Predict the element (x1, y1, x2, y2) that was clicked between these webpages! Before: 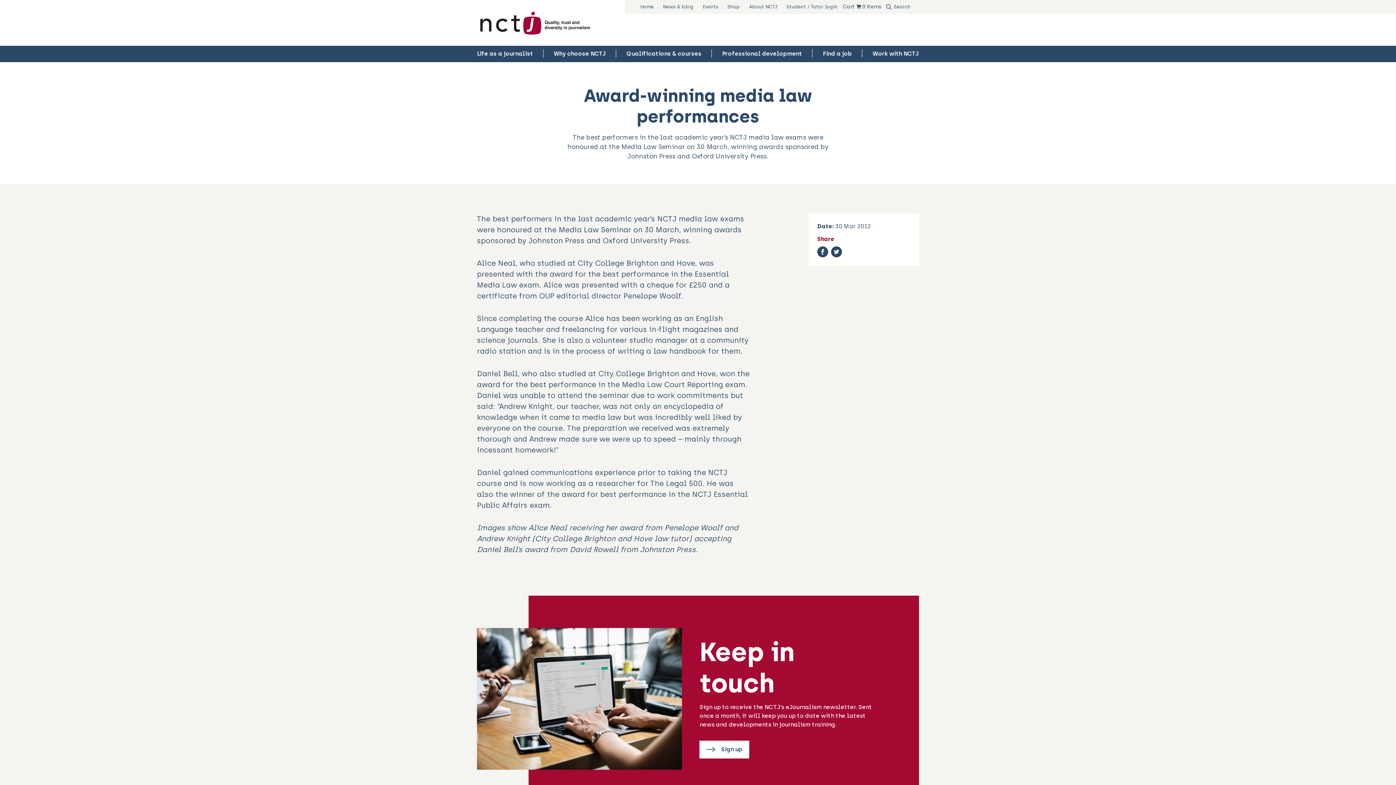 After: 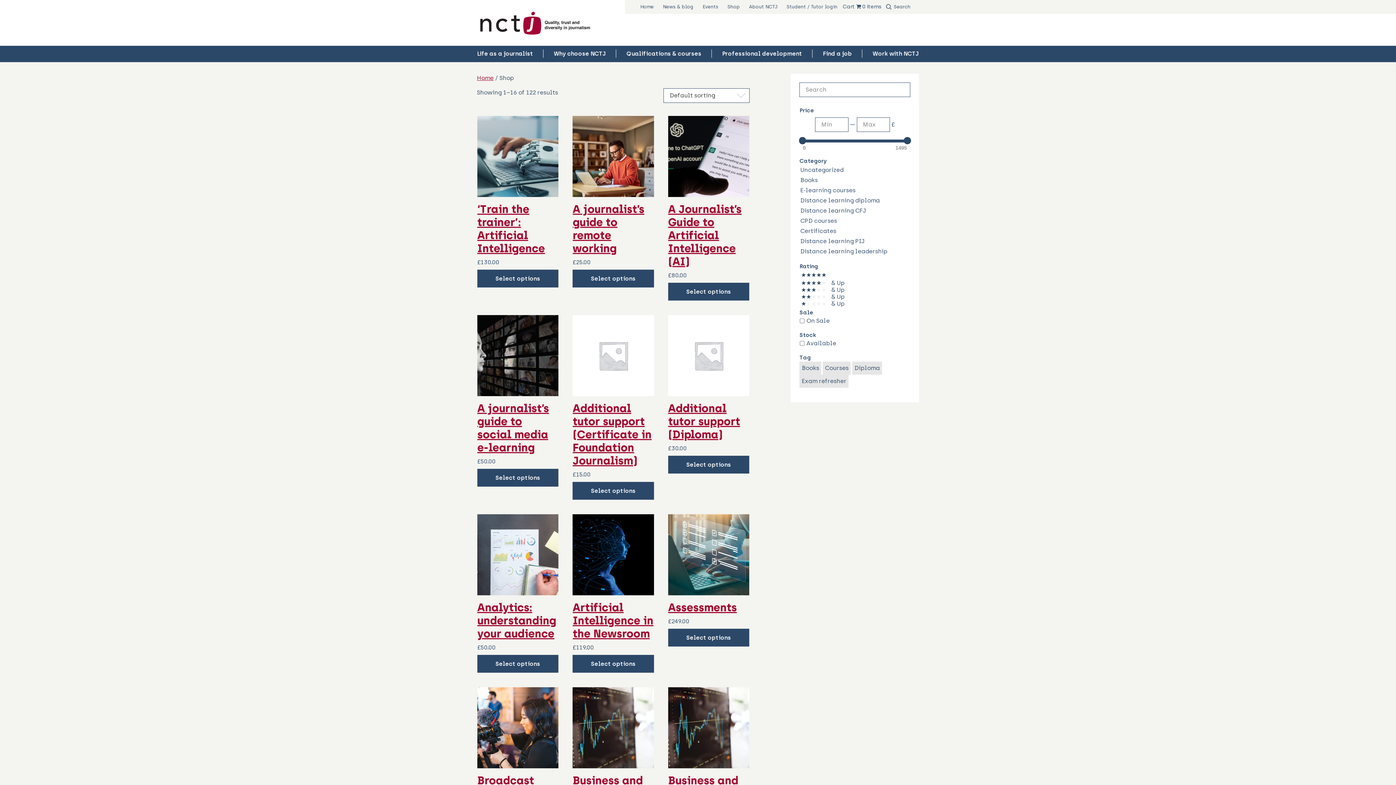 Action: label: 0 items bbox: (856, 3, 881, 9)